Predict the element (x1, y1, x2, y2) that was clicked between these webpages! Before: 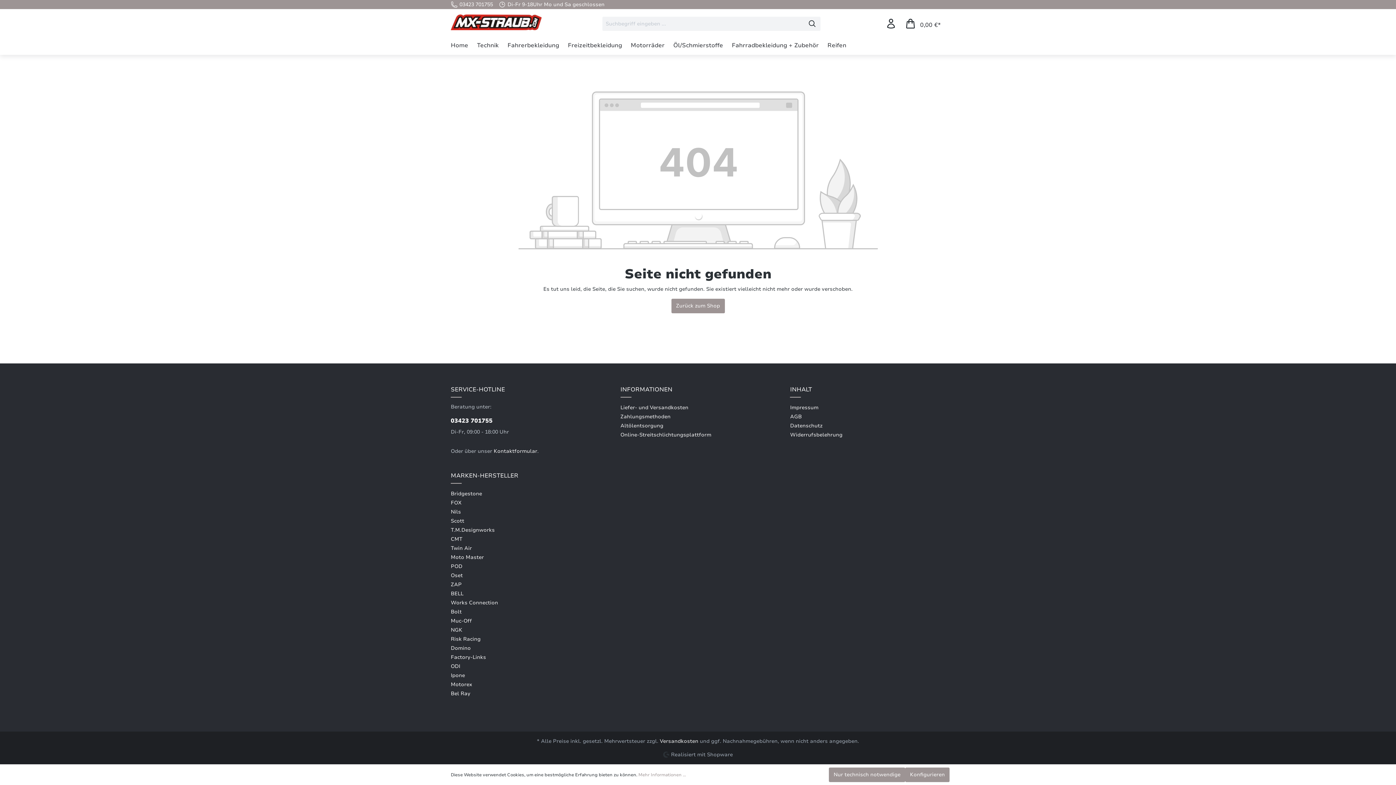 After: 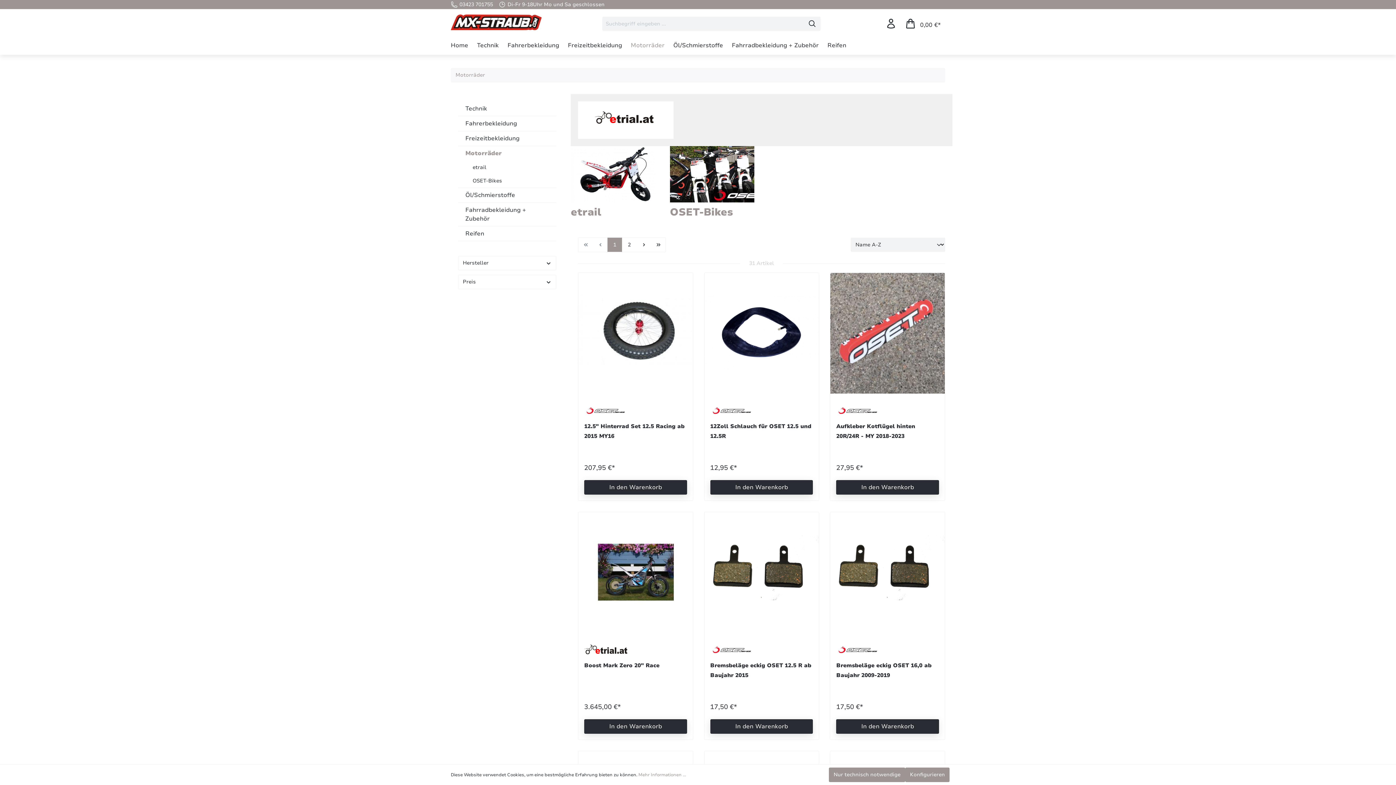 Action: bbox: (630, 38, 664, 54) label: Motorräder